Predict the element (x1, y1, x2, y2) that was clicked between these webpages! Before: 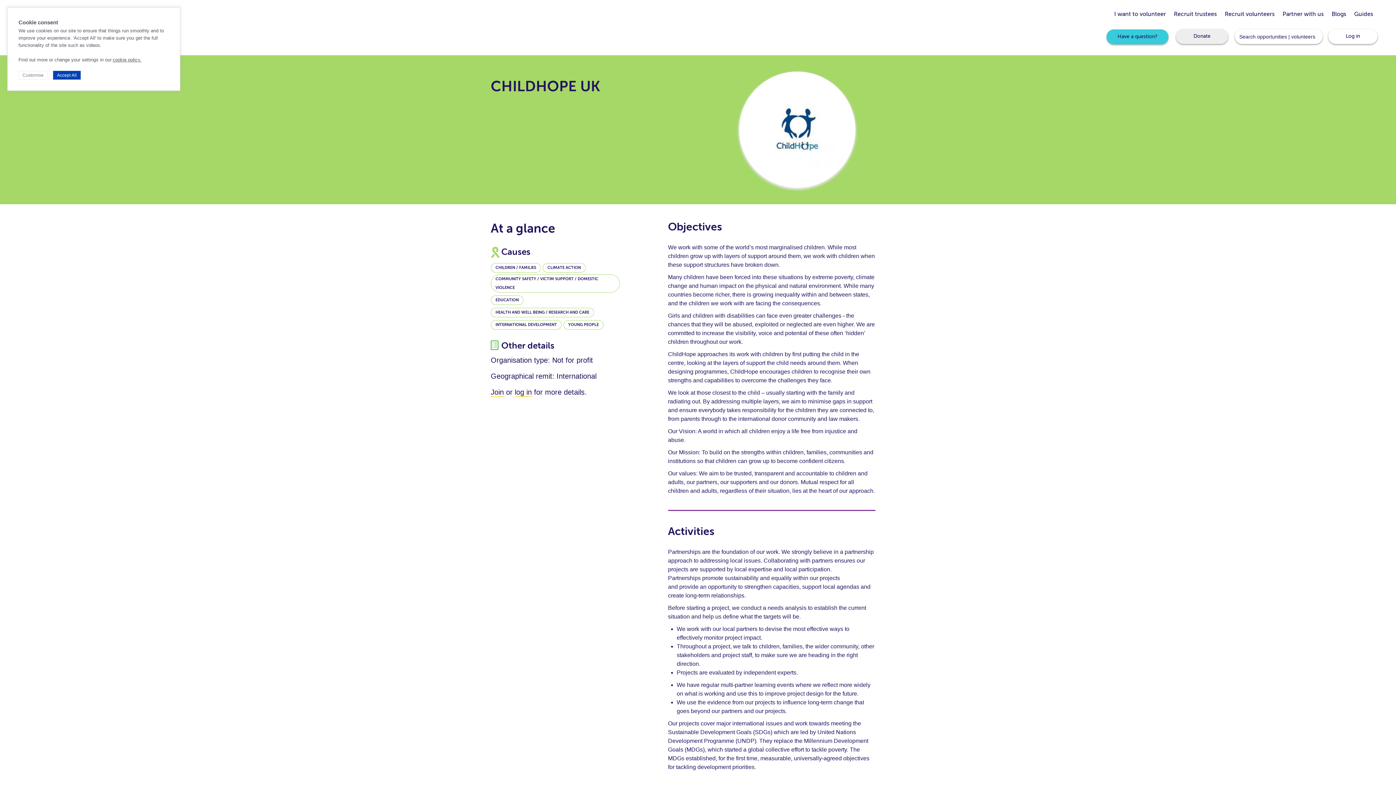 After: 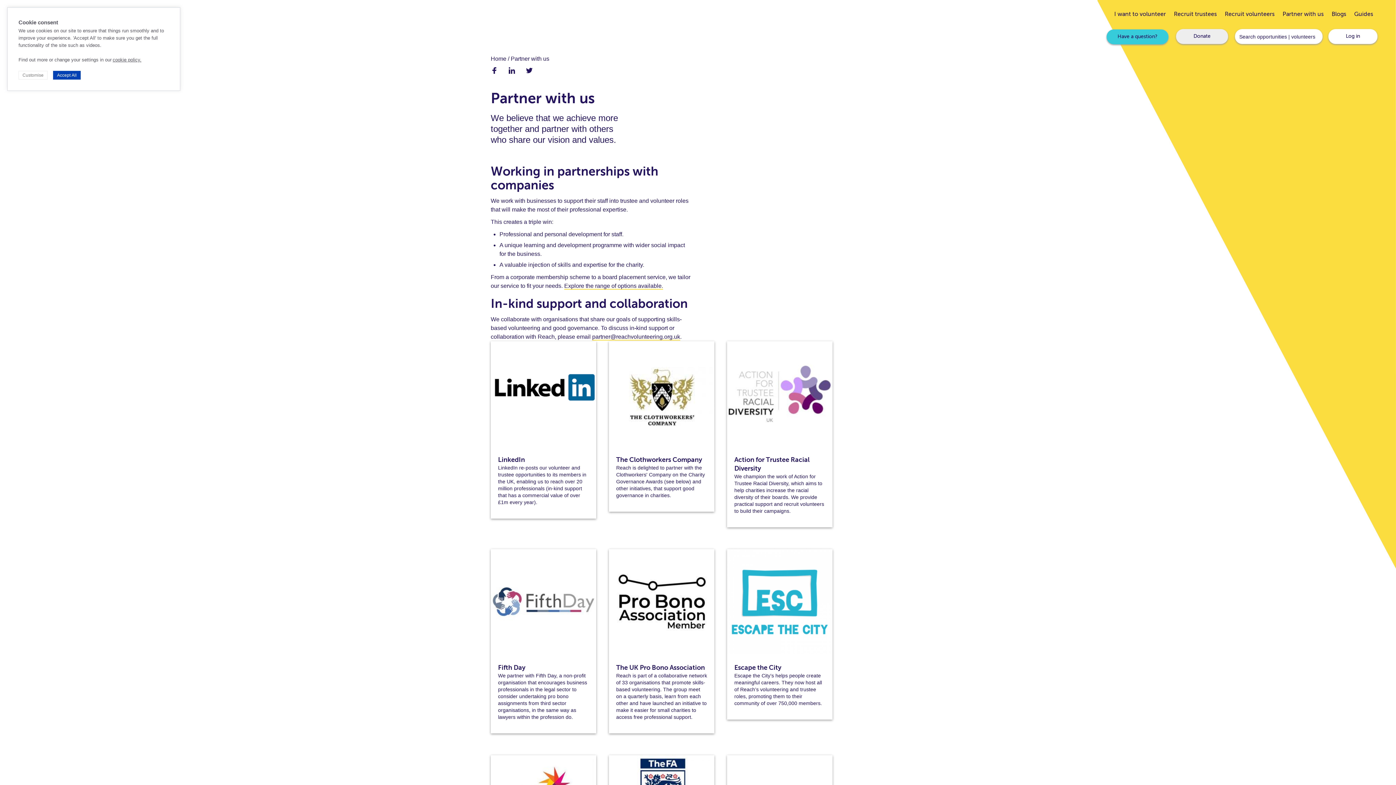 Action: bbox: (1282, 10, 1324, 18) label: Partner with us